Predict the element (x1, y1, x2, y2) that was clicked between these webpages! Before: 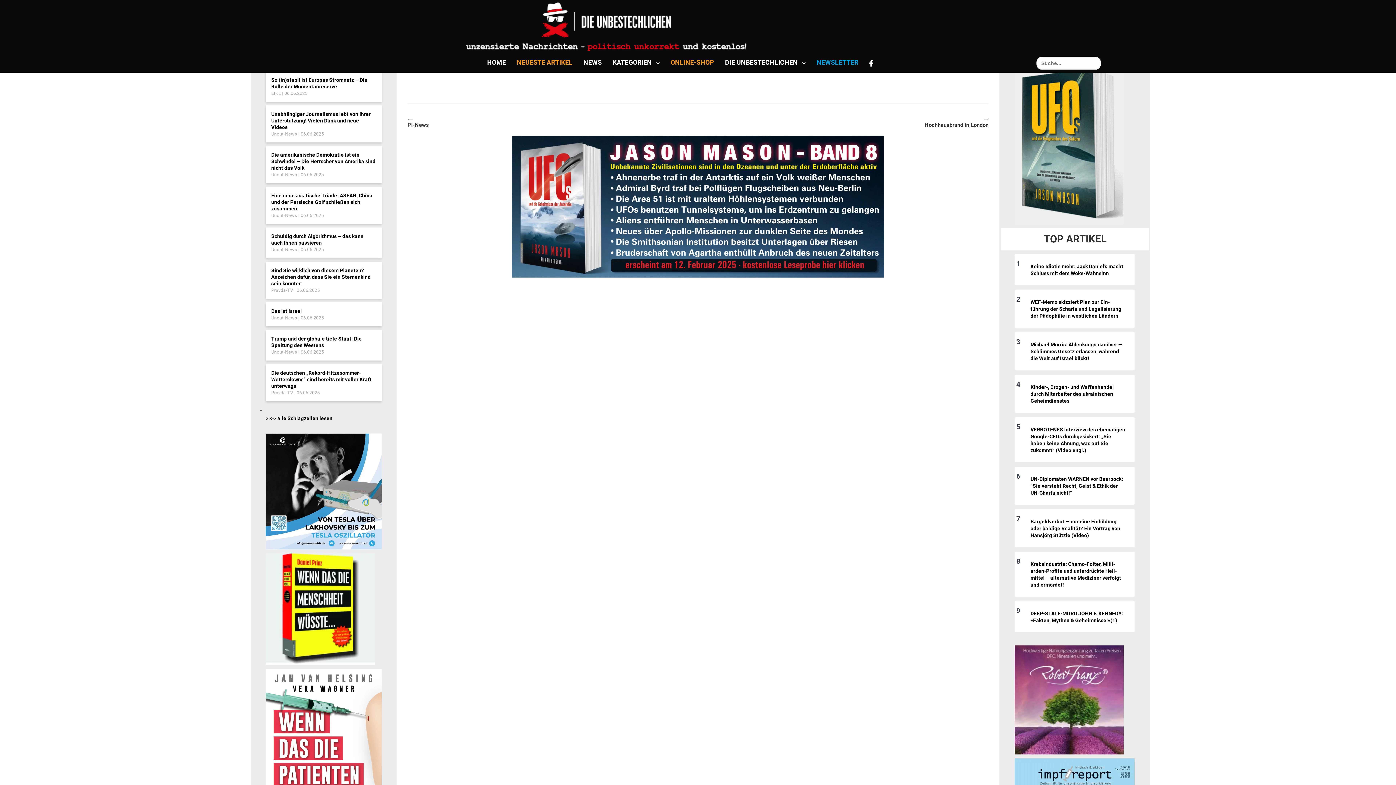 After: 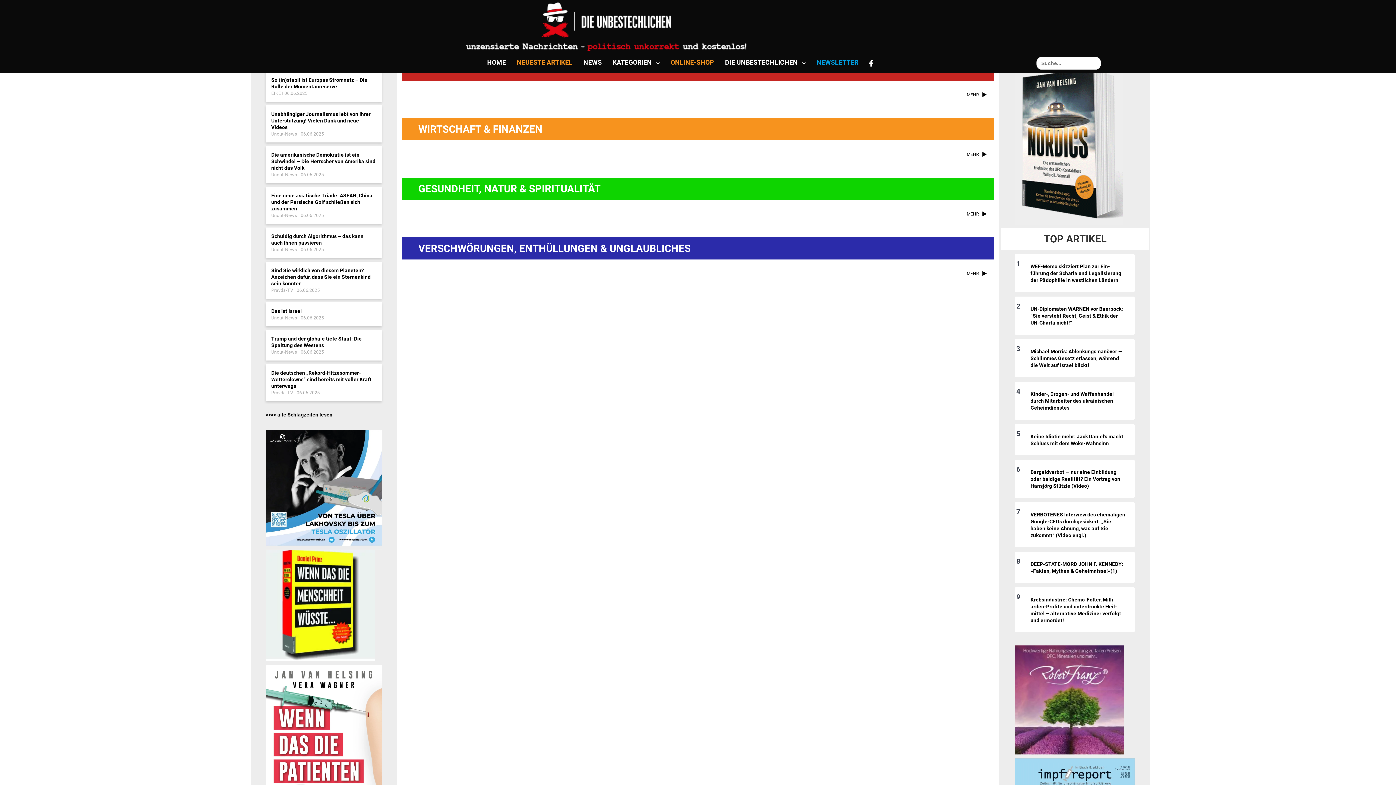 Action: bbox: (460, 22, 751, 29)